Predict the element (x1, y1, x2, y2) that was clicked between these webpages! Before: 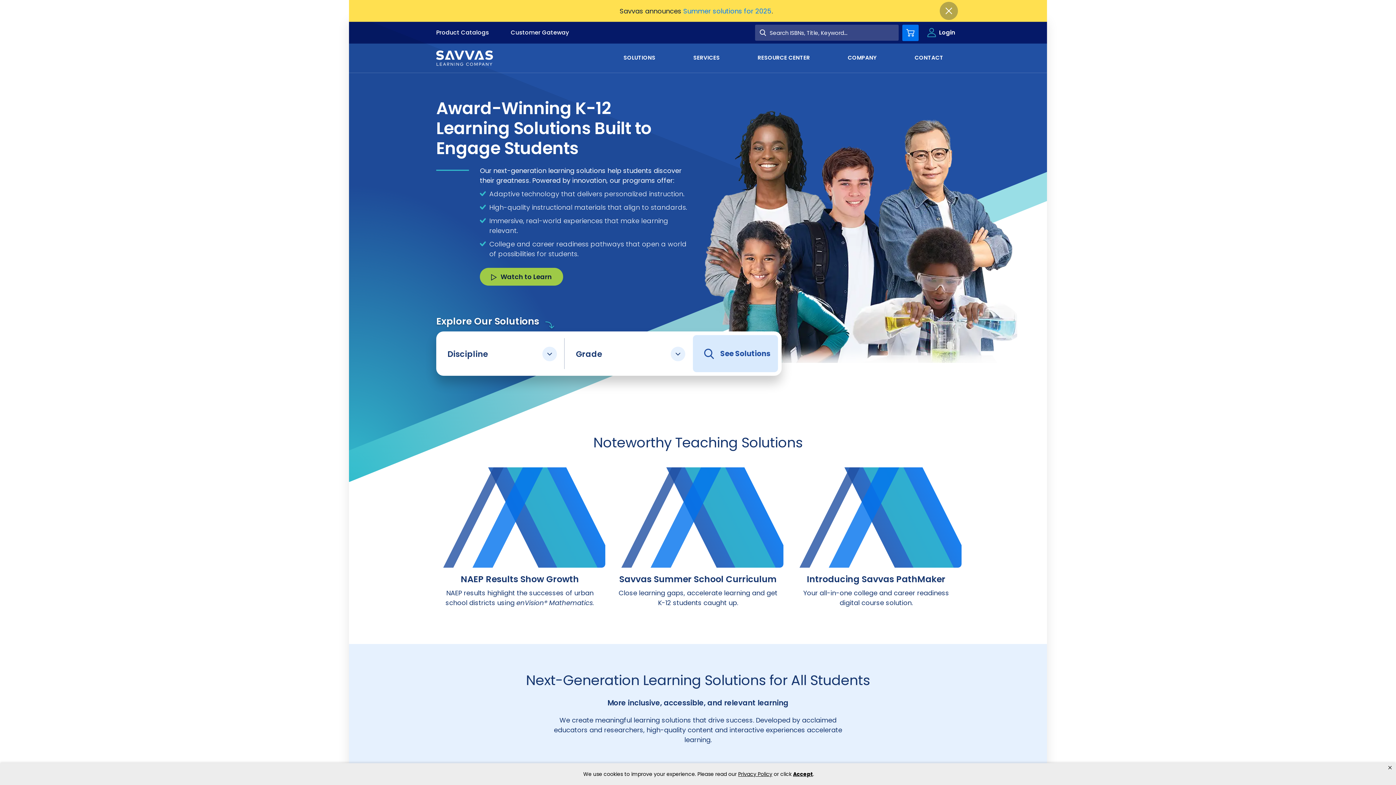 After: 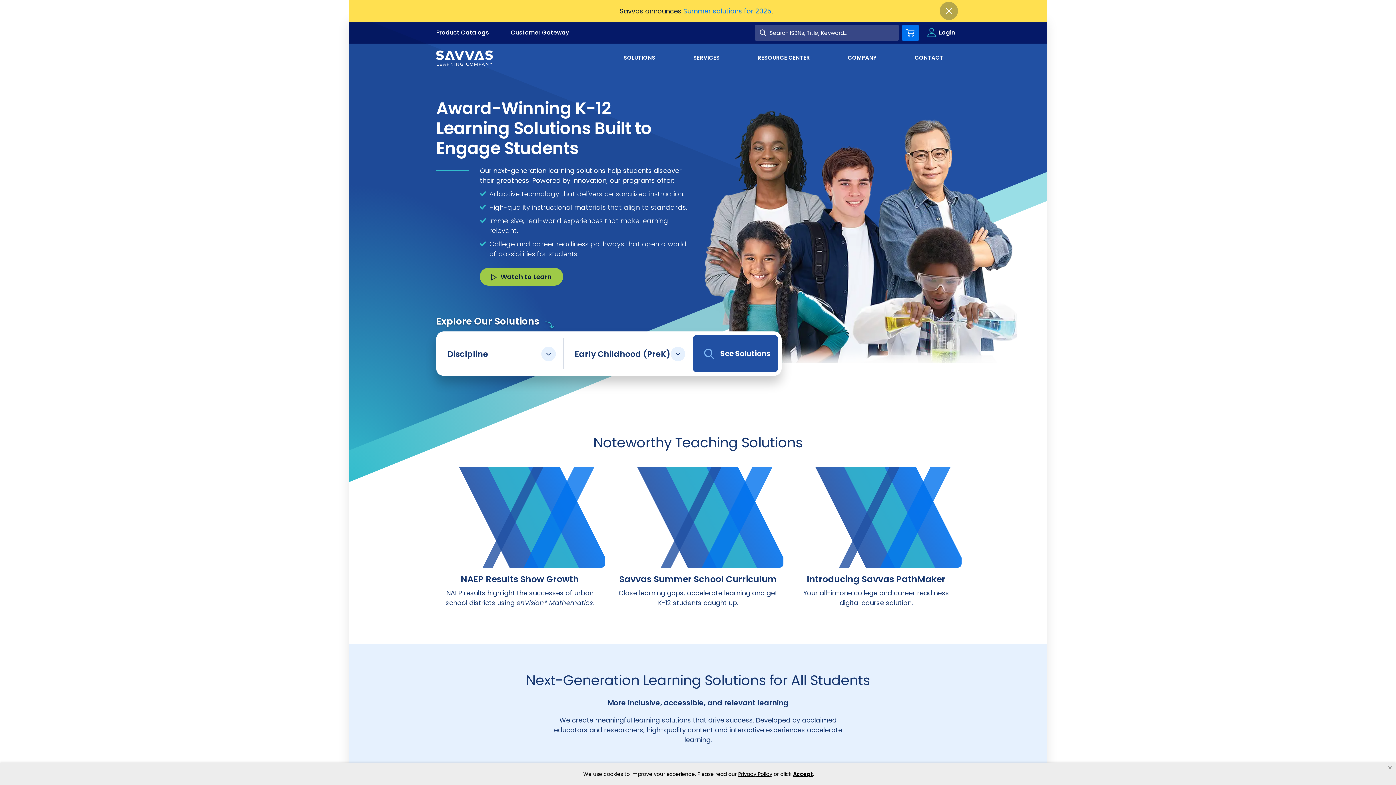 Action: bbox: (575, 365, 682, 377) label: Early Childhood (PreK)